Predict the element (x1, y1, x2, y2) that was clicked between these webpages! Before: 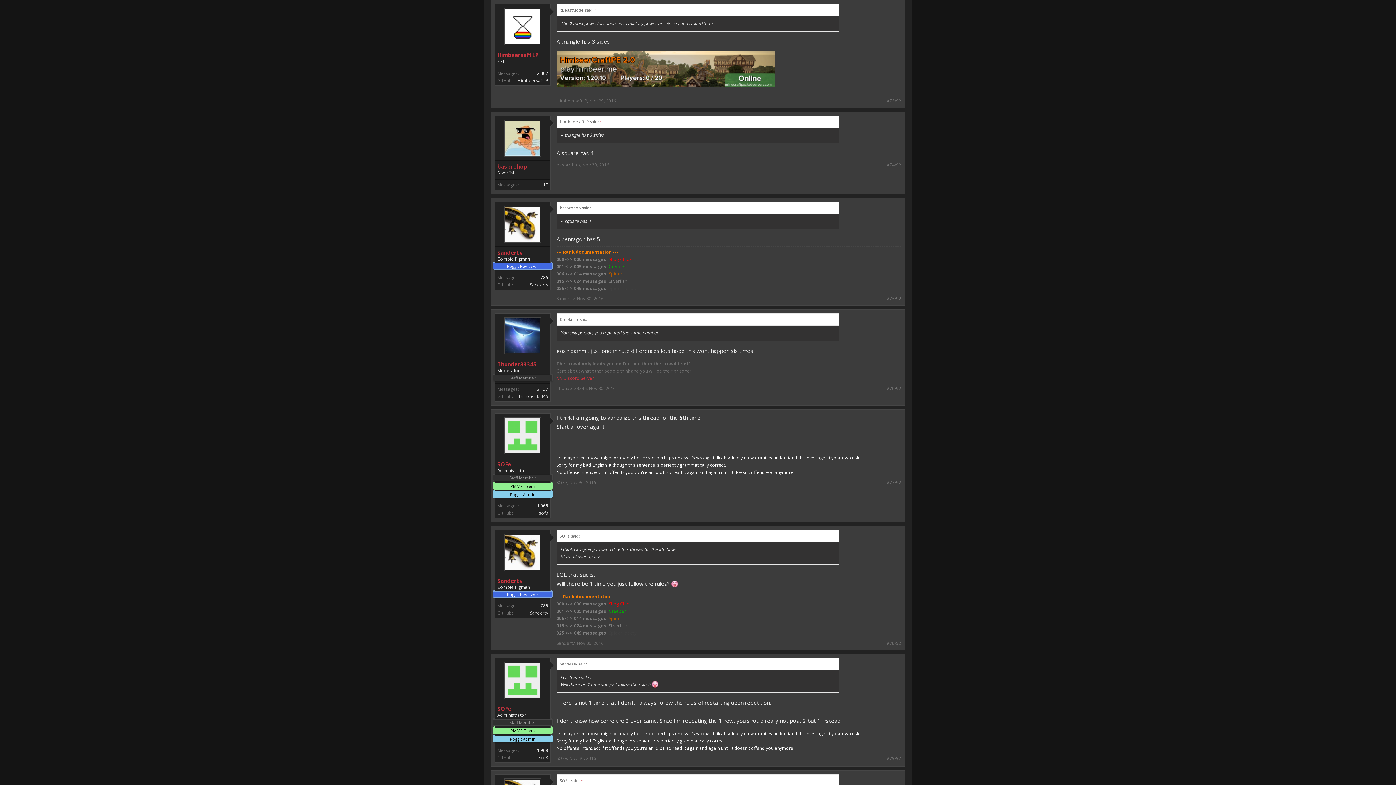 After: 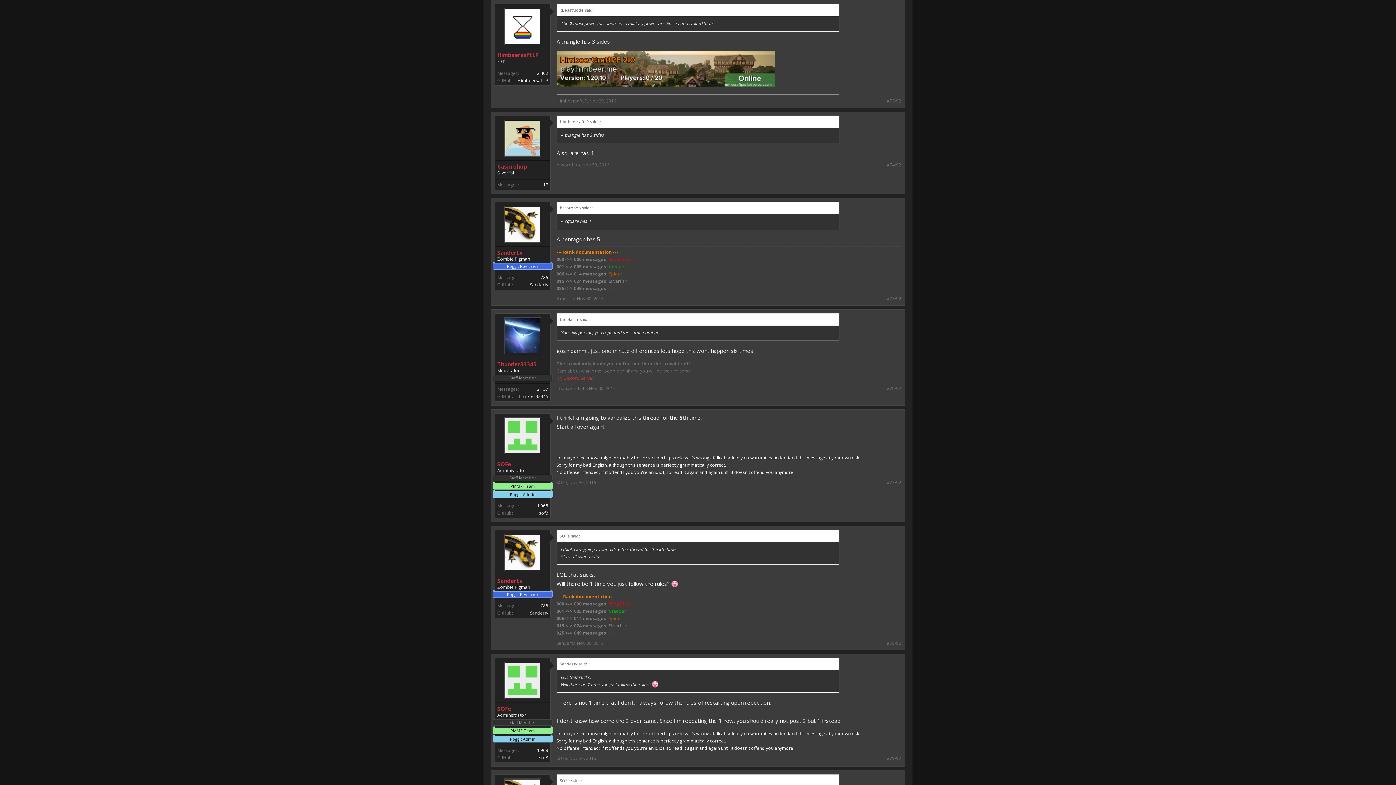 Action: bbox: (886, 98, 901, 104) label: #73/92